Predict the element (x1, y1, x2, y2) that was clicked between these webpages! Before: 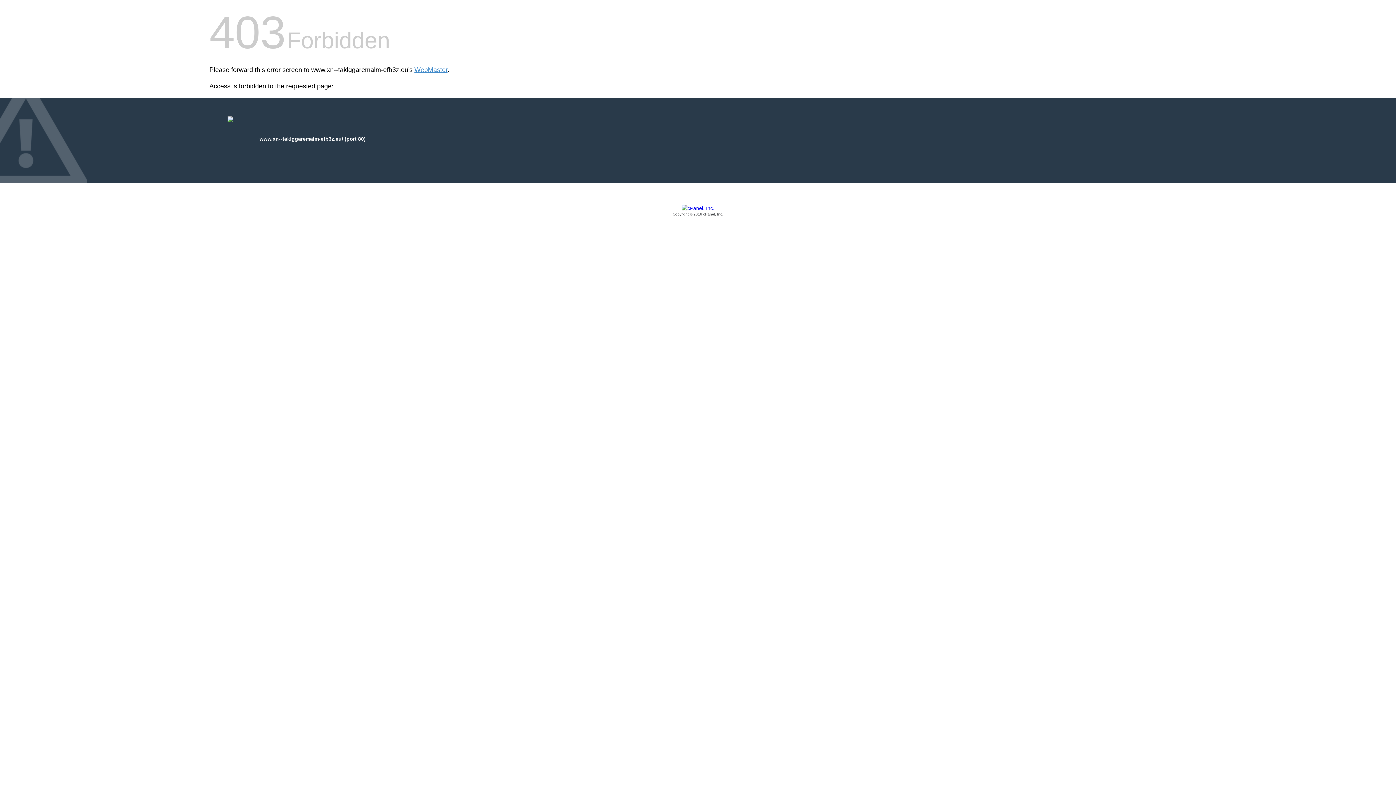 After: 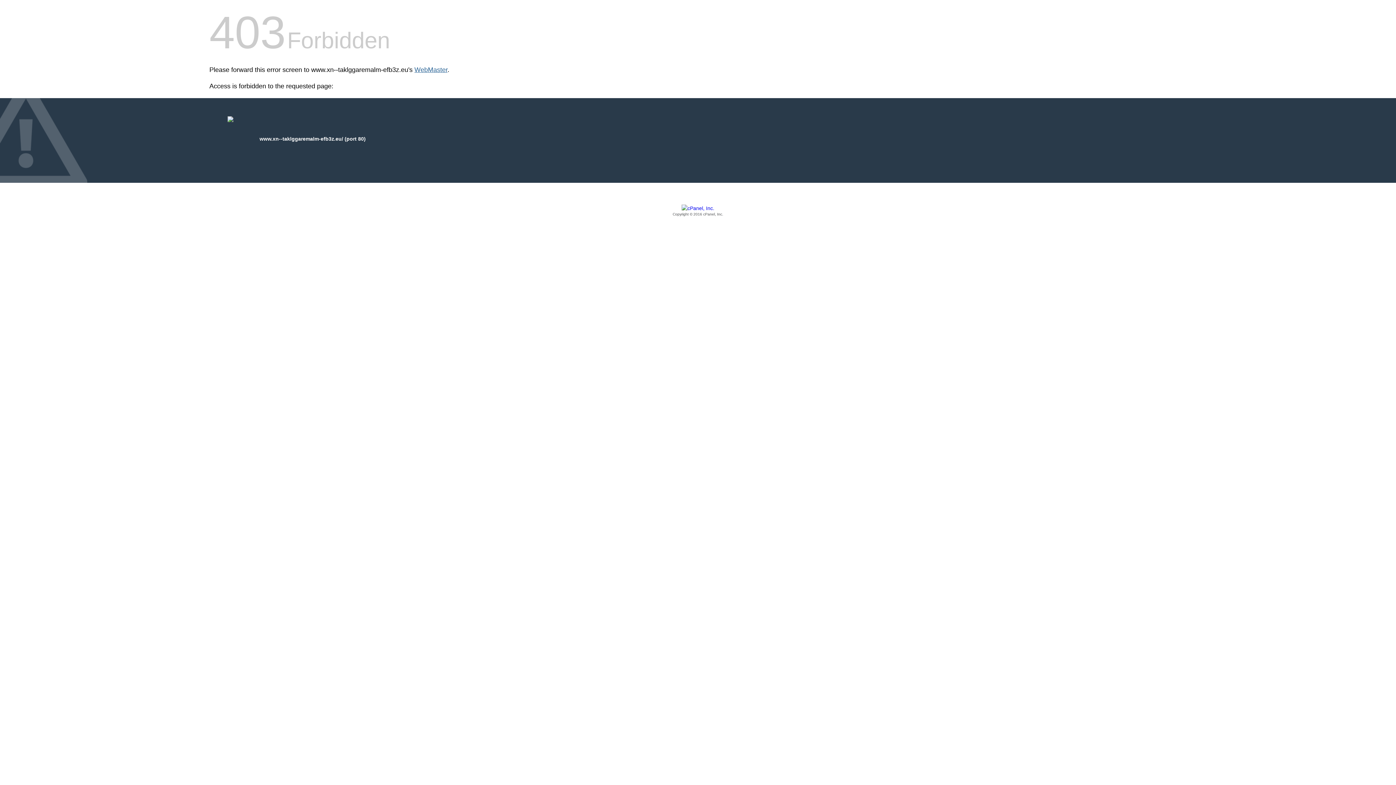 Action: label: WebMaster bbox: (414, 66, 447, 73)